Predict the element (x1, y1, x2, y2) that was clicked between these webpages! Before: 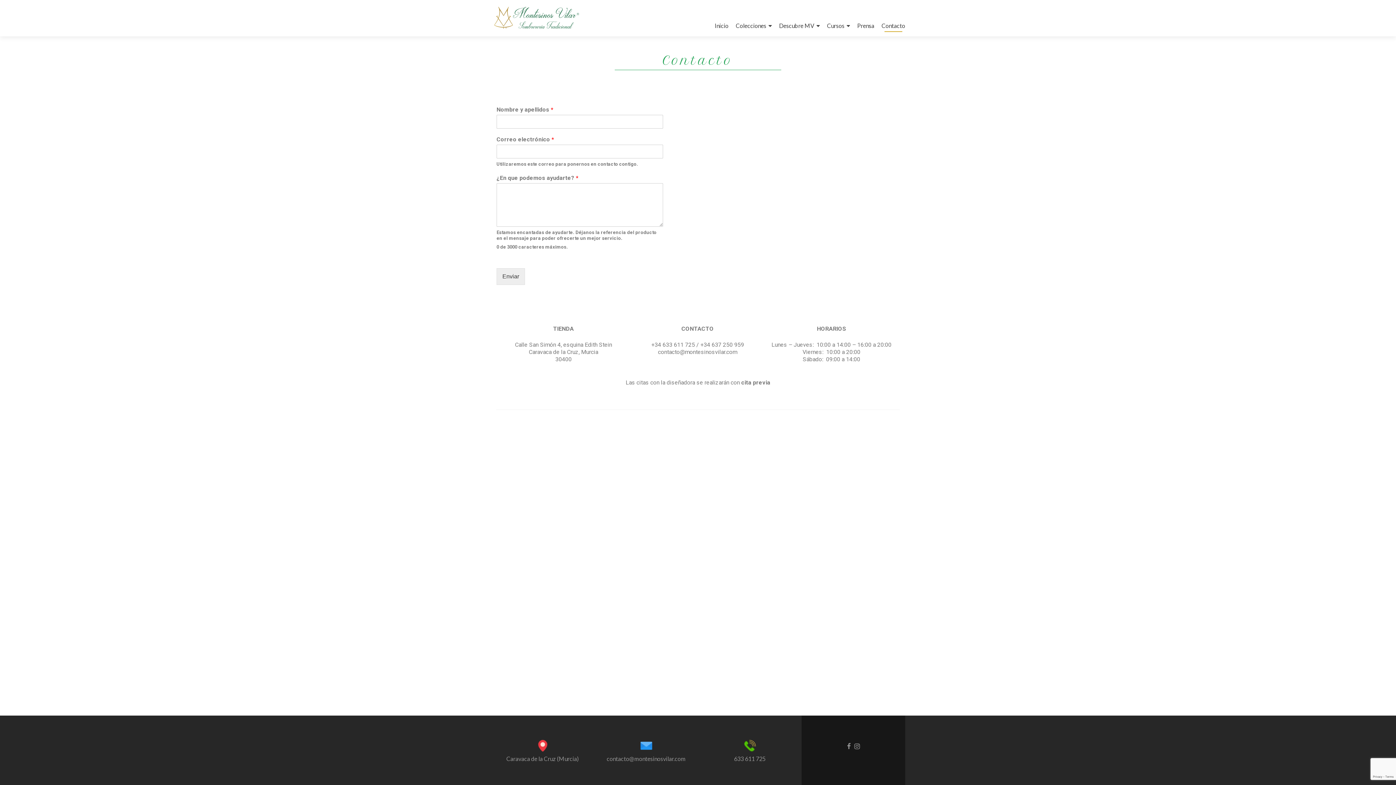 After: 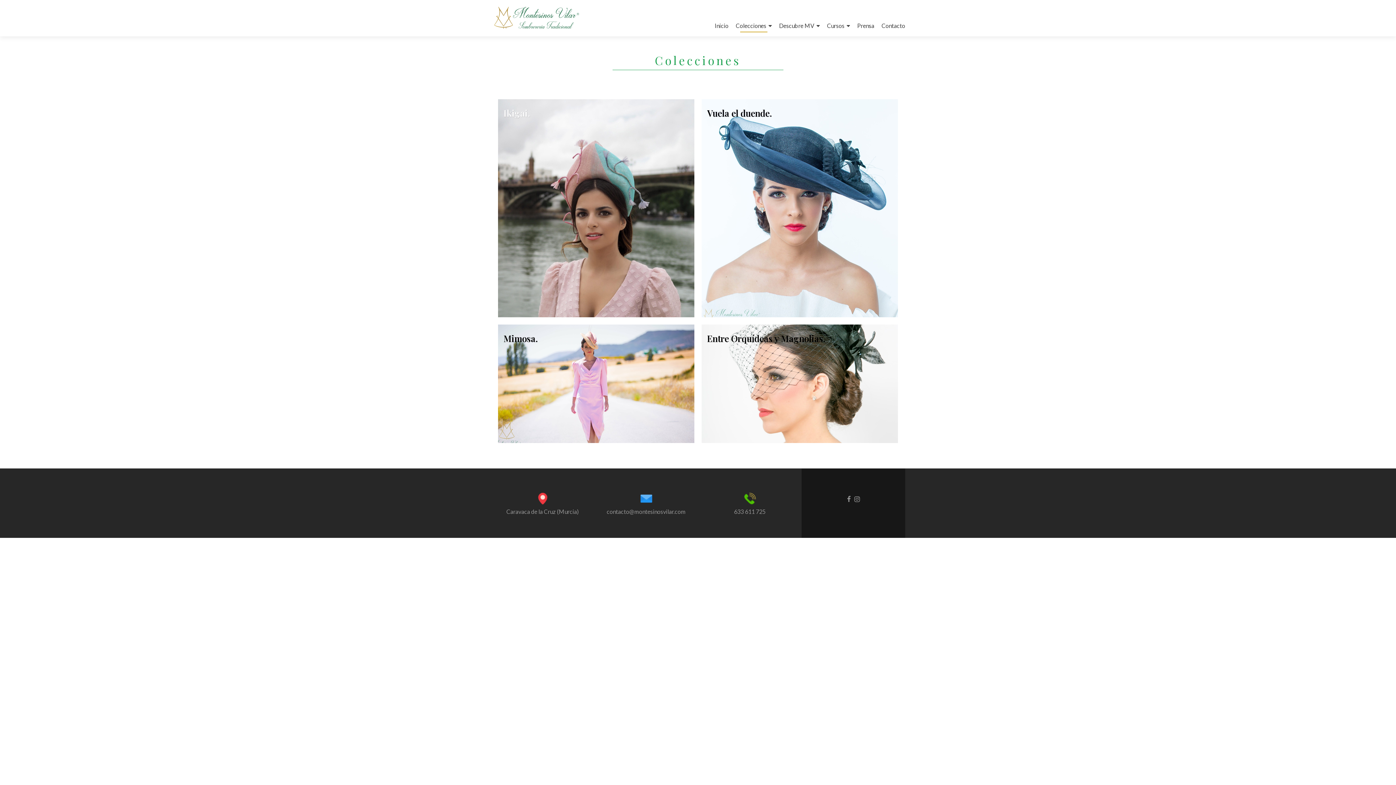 Action: bbox: (736, 19, 772, 32) label: Colecciones